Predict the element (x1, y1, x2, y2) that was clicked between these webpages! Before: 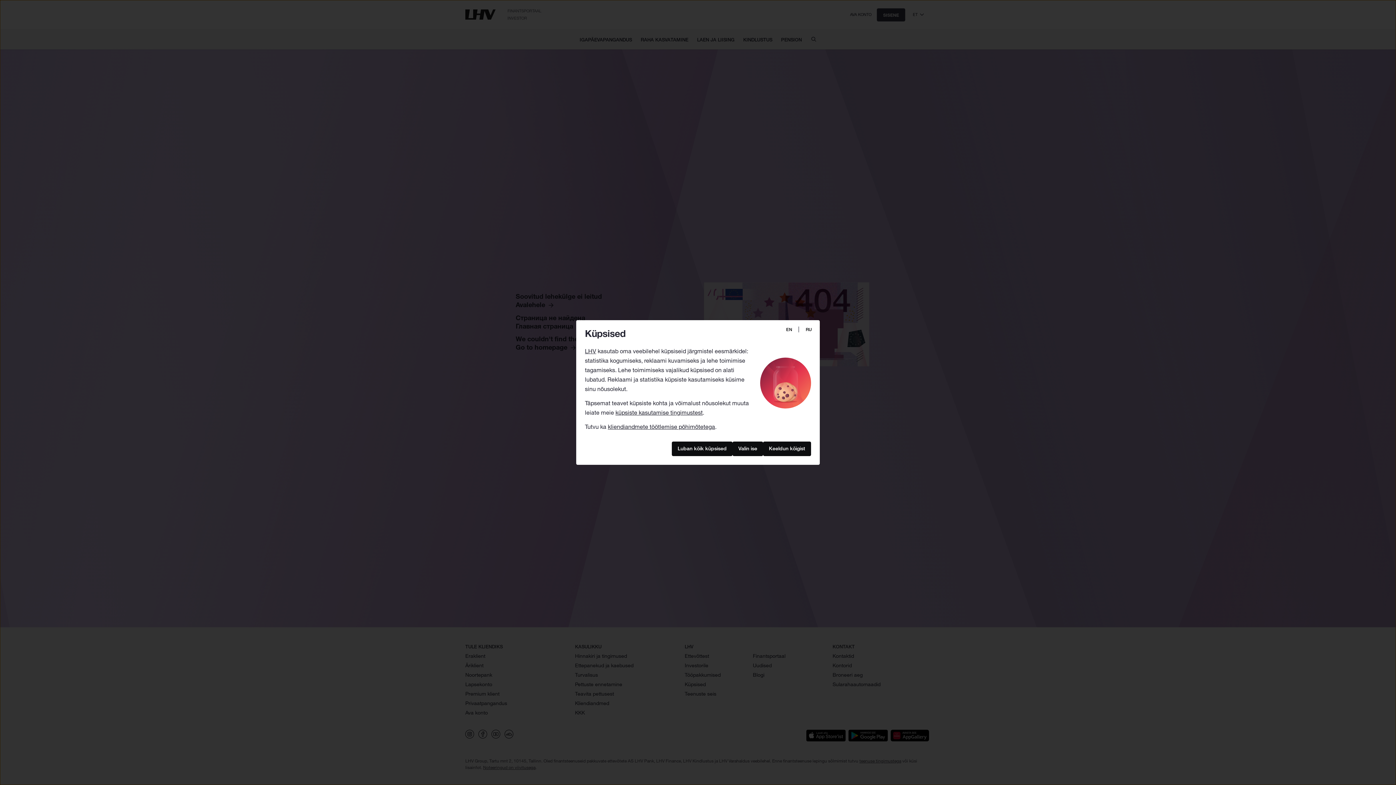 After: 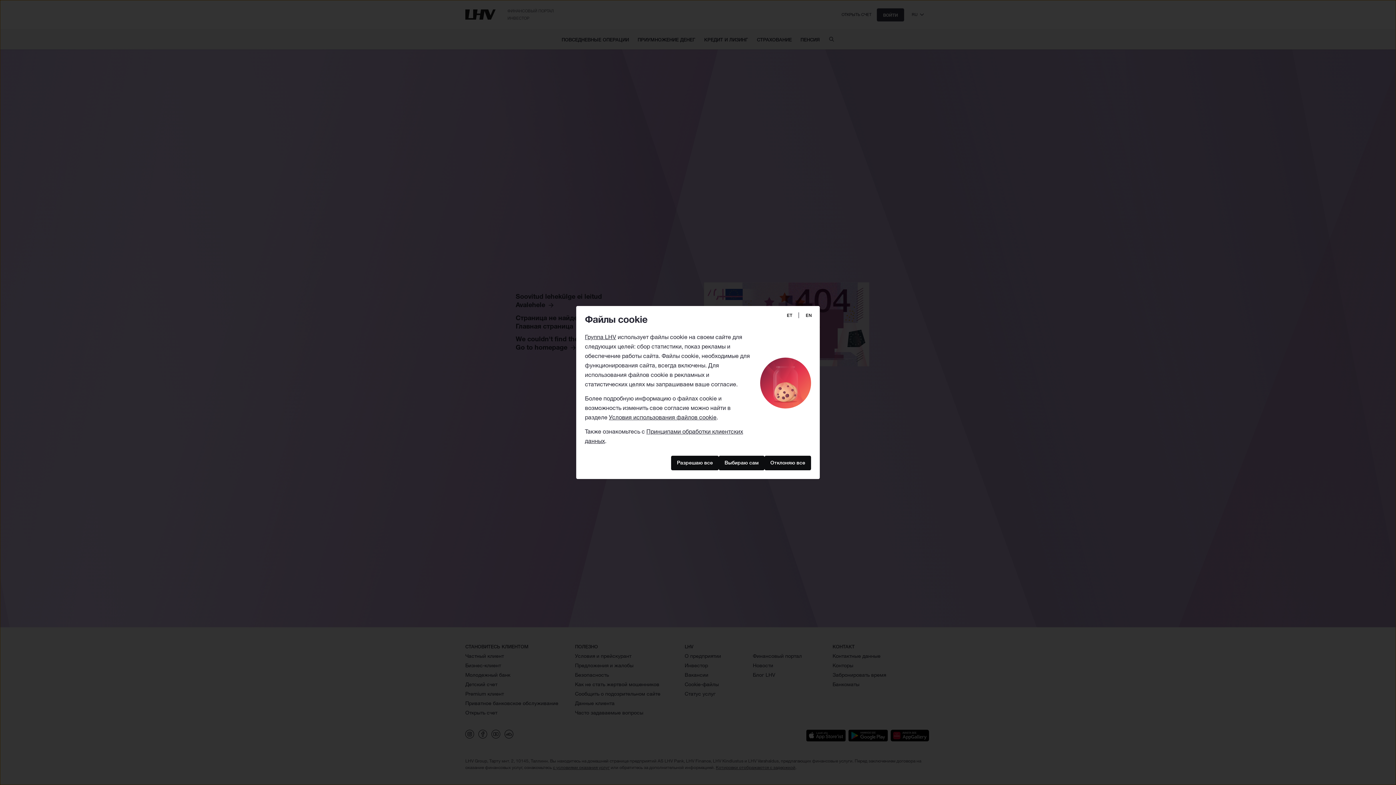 Action: label: RU bbox: (801, 323, 816, 335)